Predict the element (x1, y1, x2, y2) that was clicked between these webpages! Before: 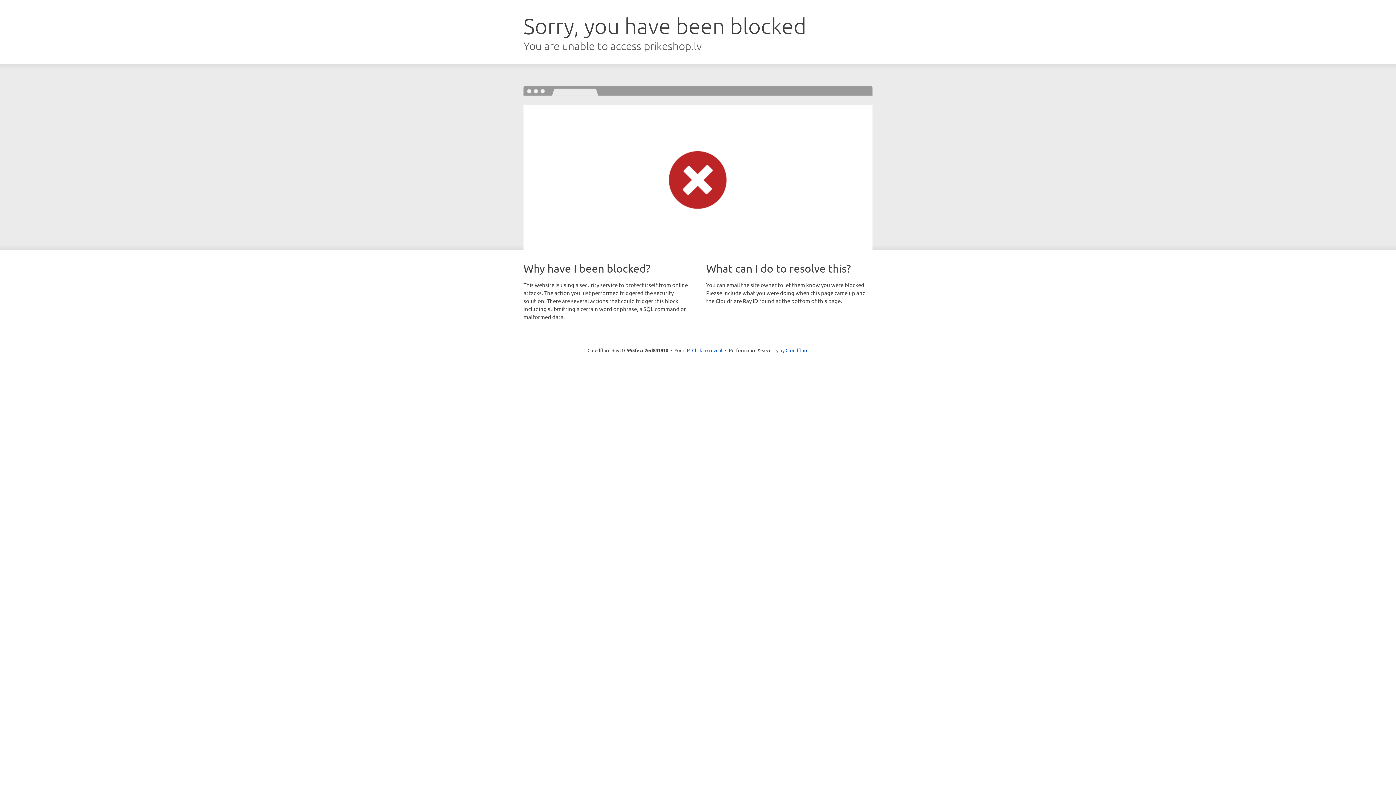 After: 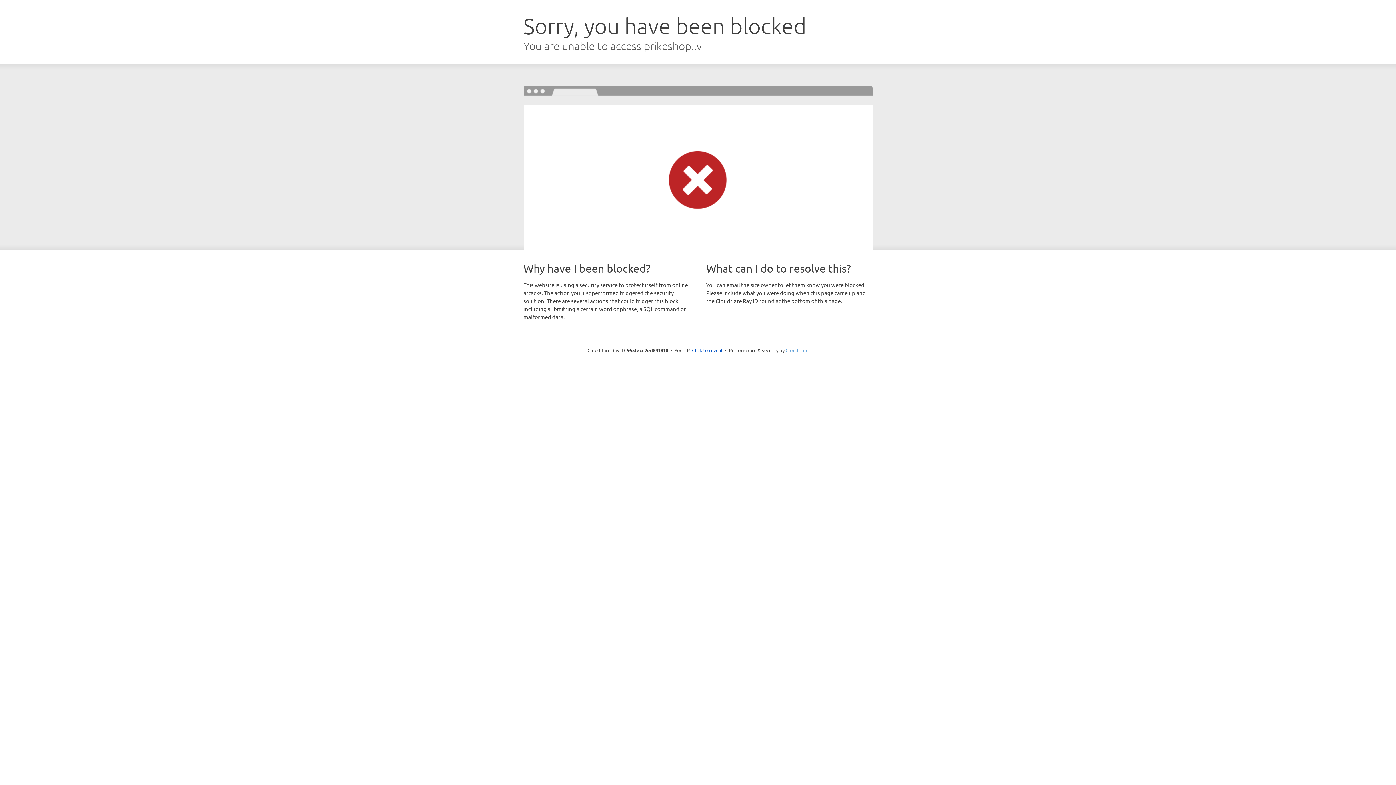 Action: bbox: (785, 347, 808, 353) label: Cloudflare